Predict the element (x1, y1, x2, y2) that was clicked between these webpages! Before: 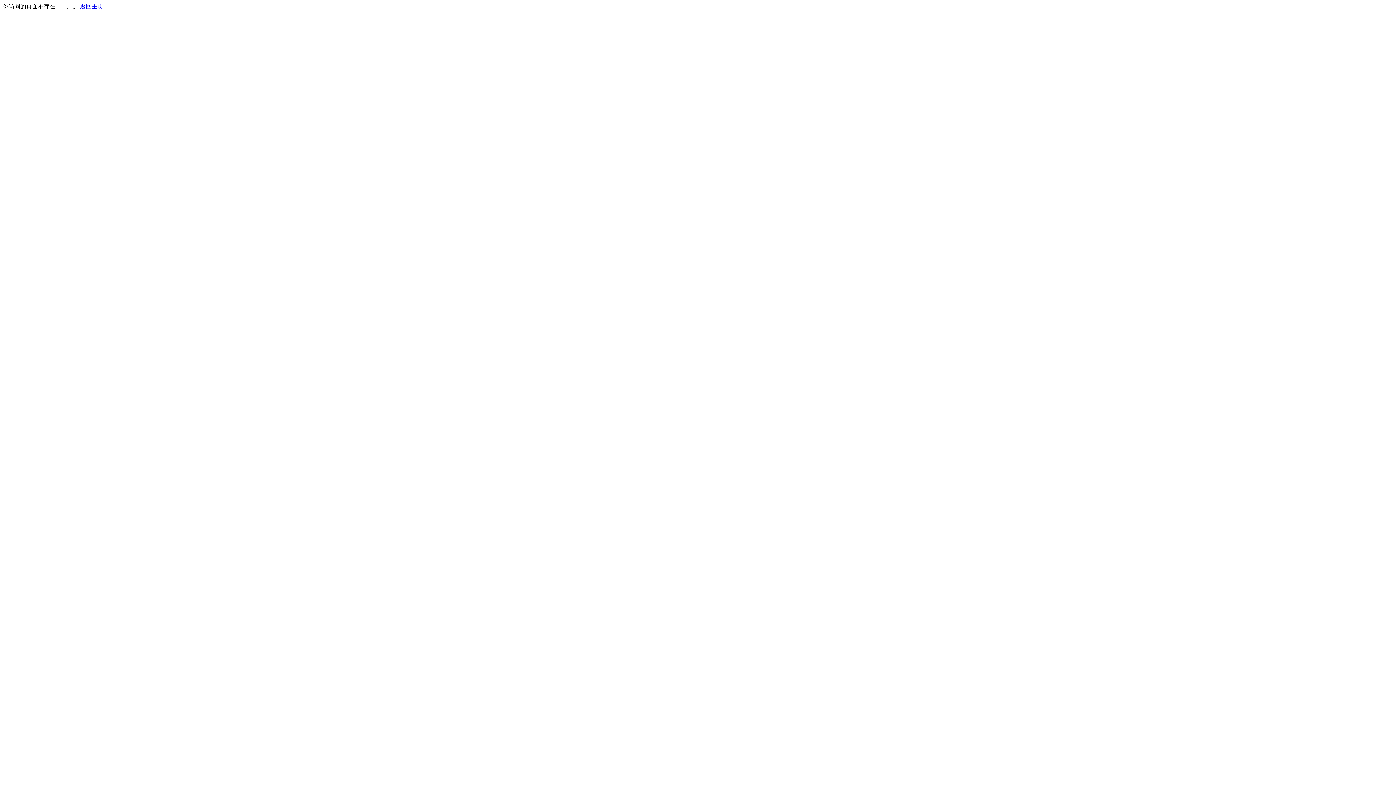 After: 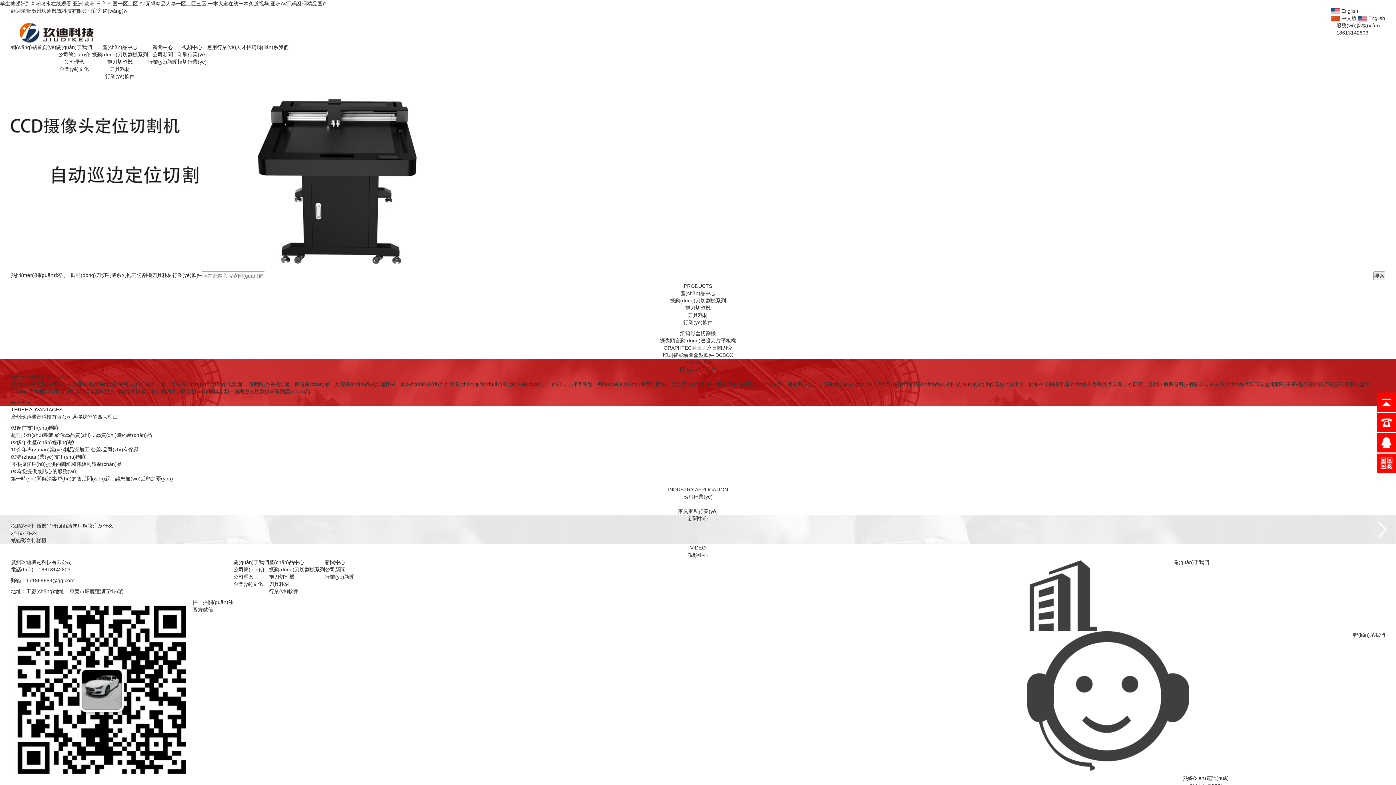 Action: bbox: (80, 3, 103, 9) label: 返回主页